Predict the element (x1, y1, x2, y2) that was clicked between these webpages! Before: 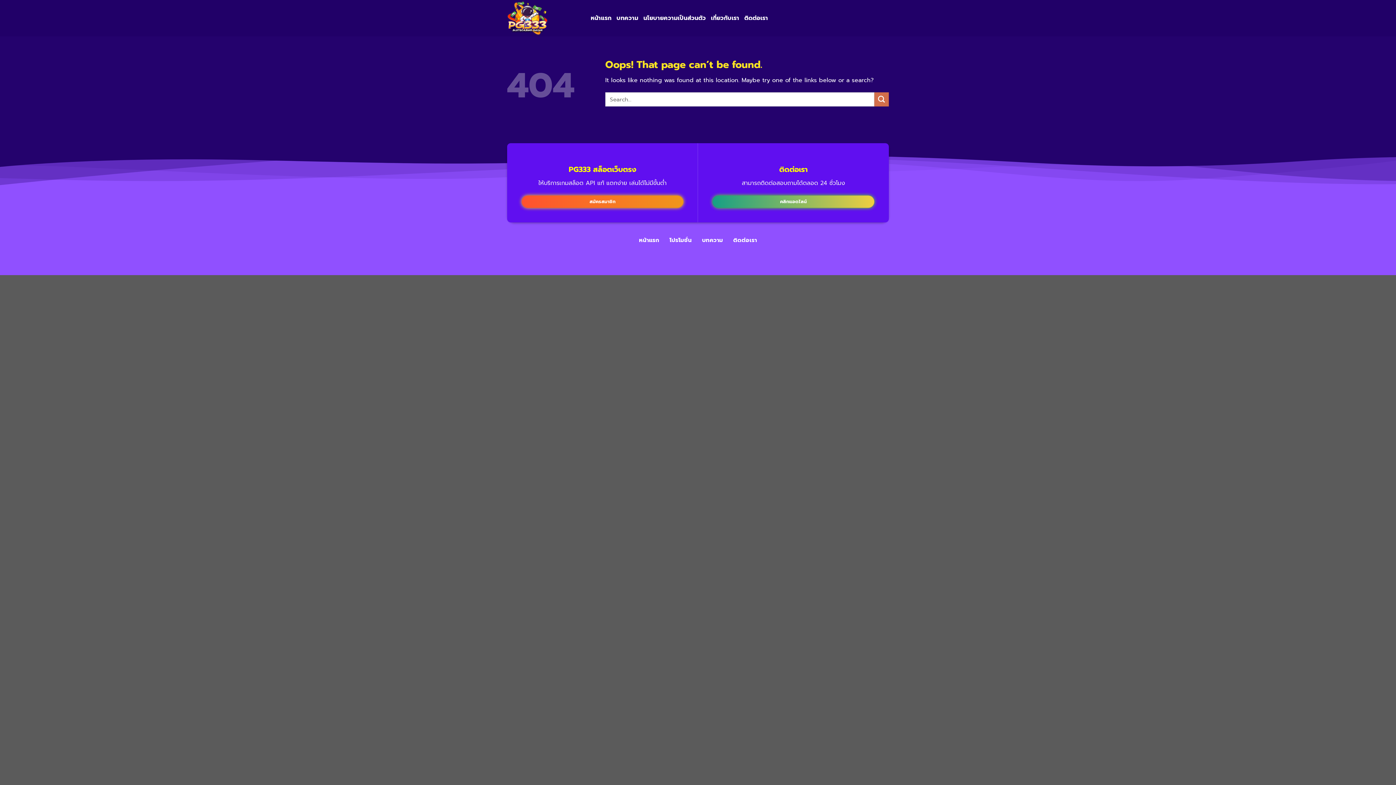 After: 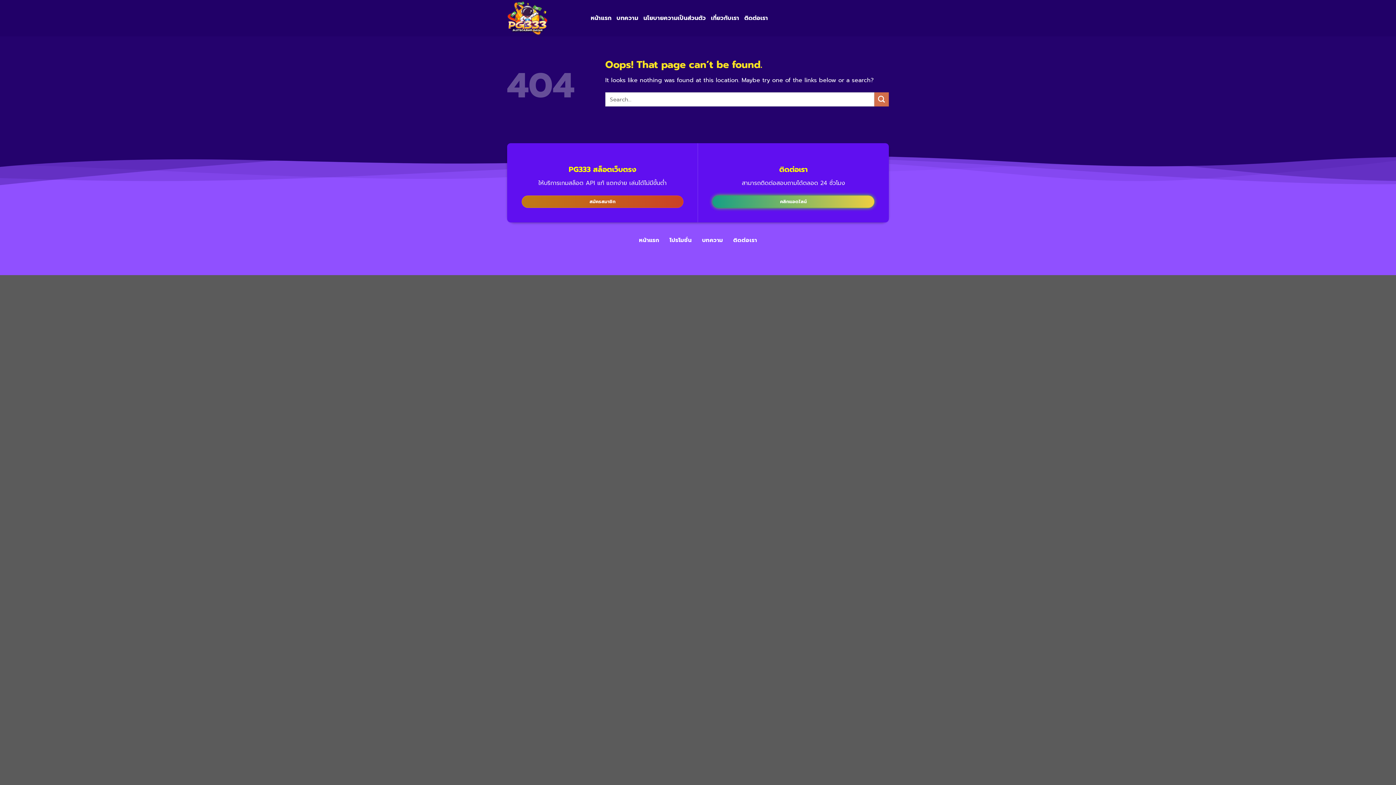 Action: label: สมัครสมาชิก bbox: (521, 195, 683, 207)